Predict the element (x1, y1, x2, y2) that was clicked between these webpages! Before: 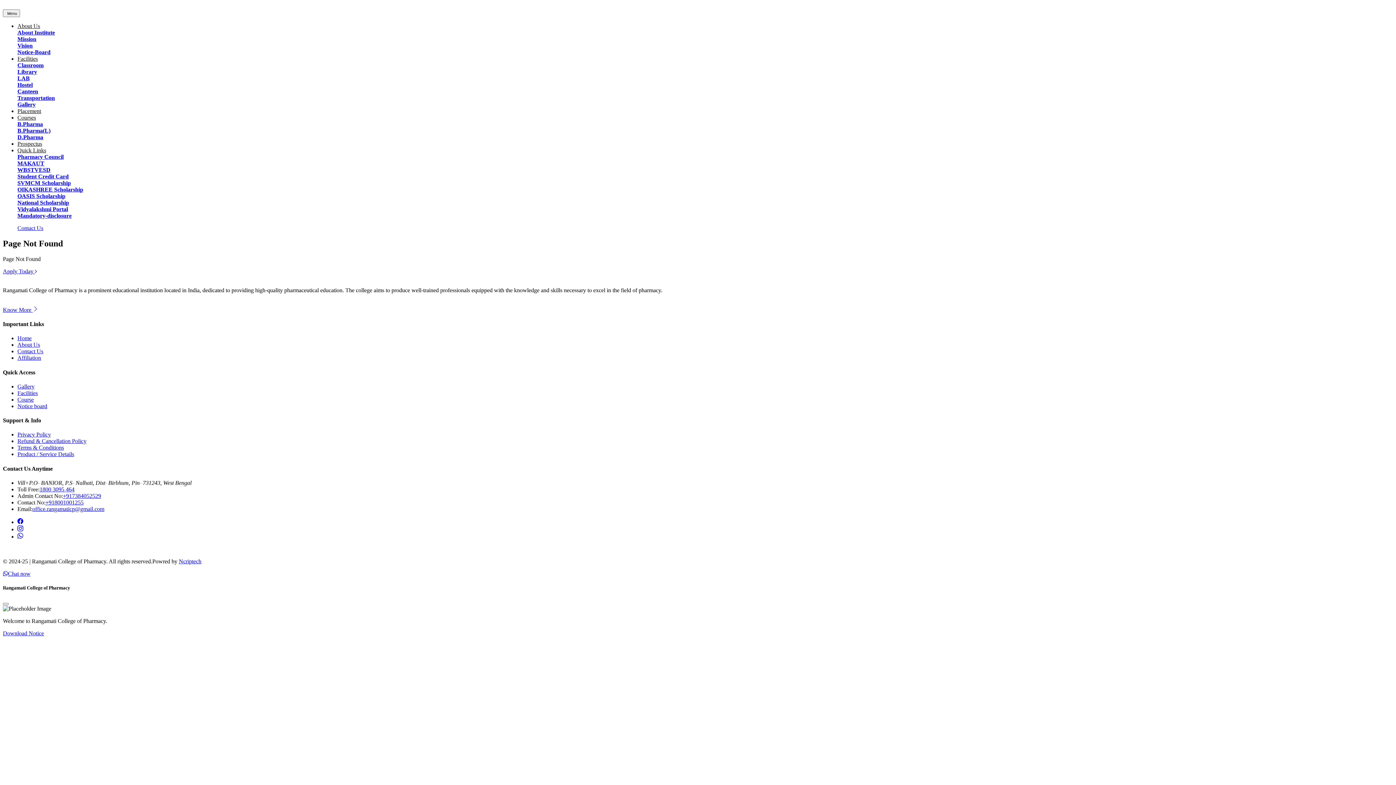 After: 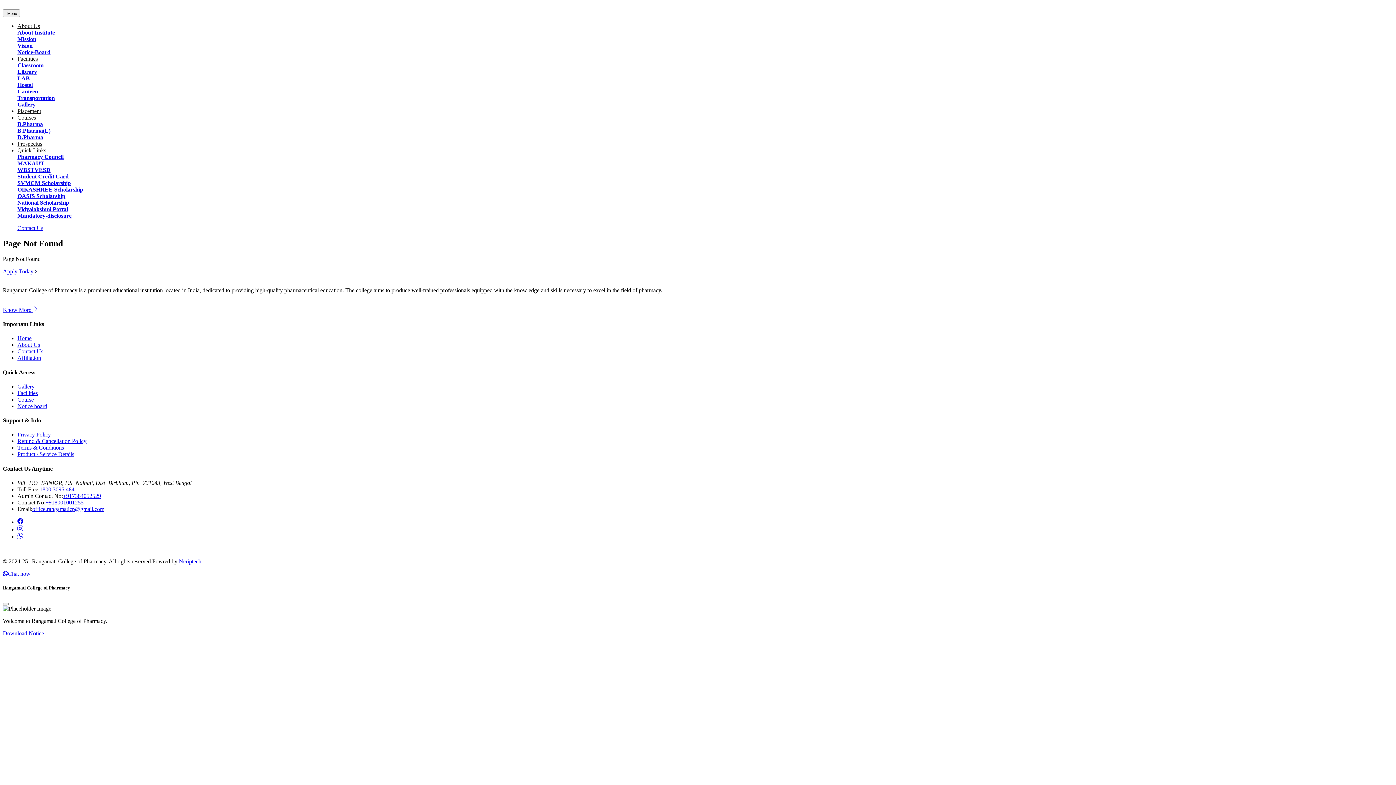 Action: label: Know More  bbox: (2, 306, 38, 313)